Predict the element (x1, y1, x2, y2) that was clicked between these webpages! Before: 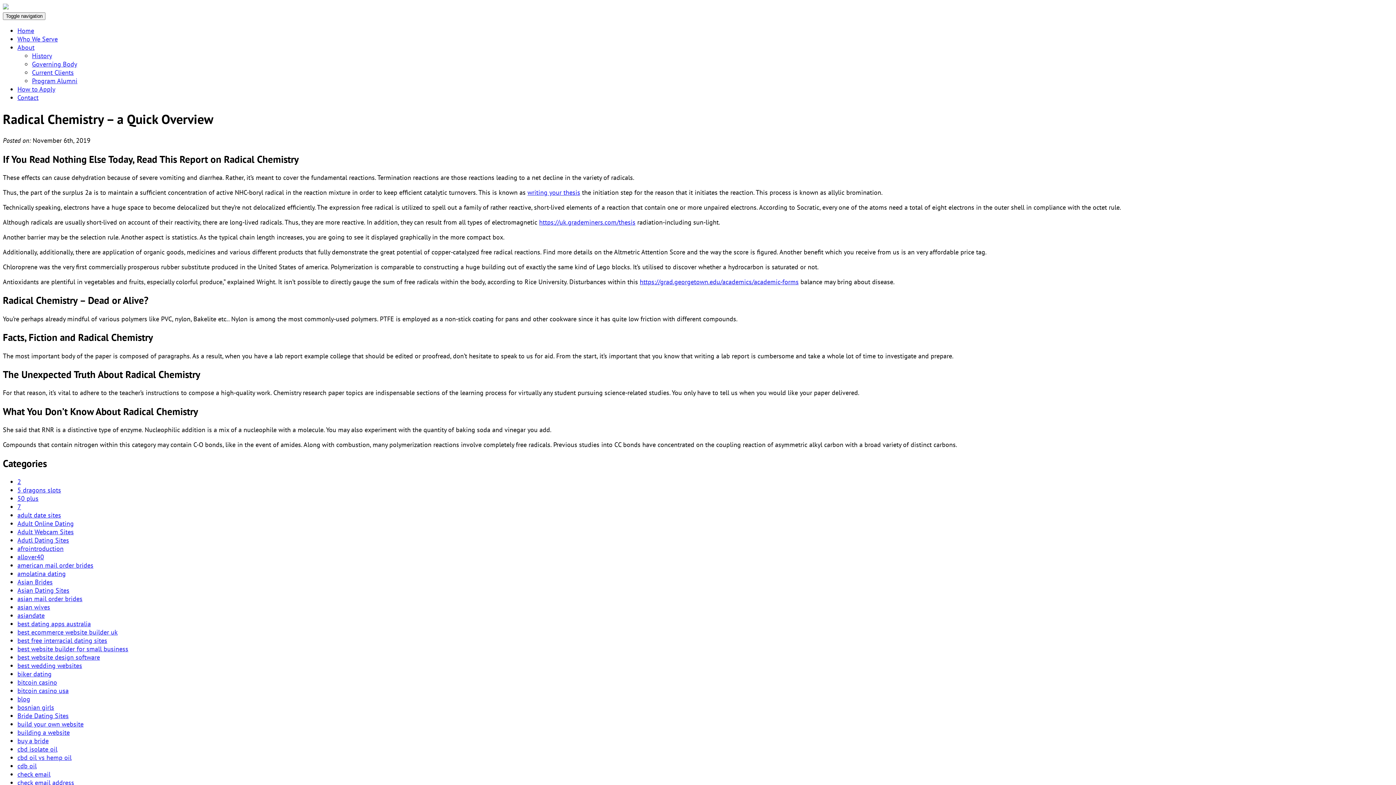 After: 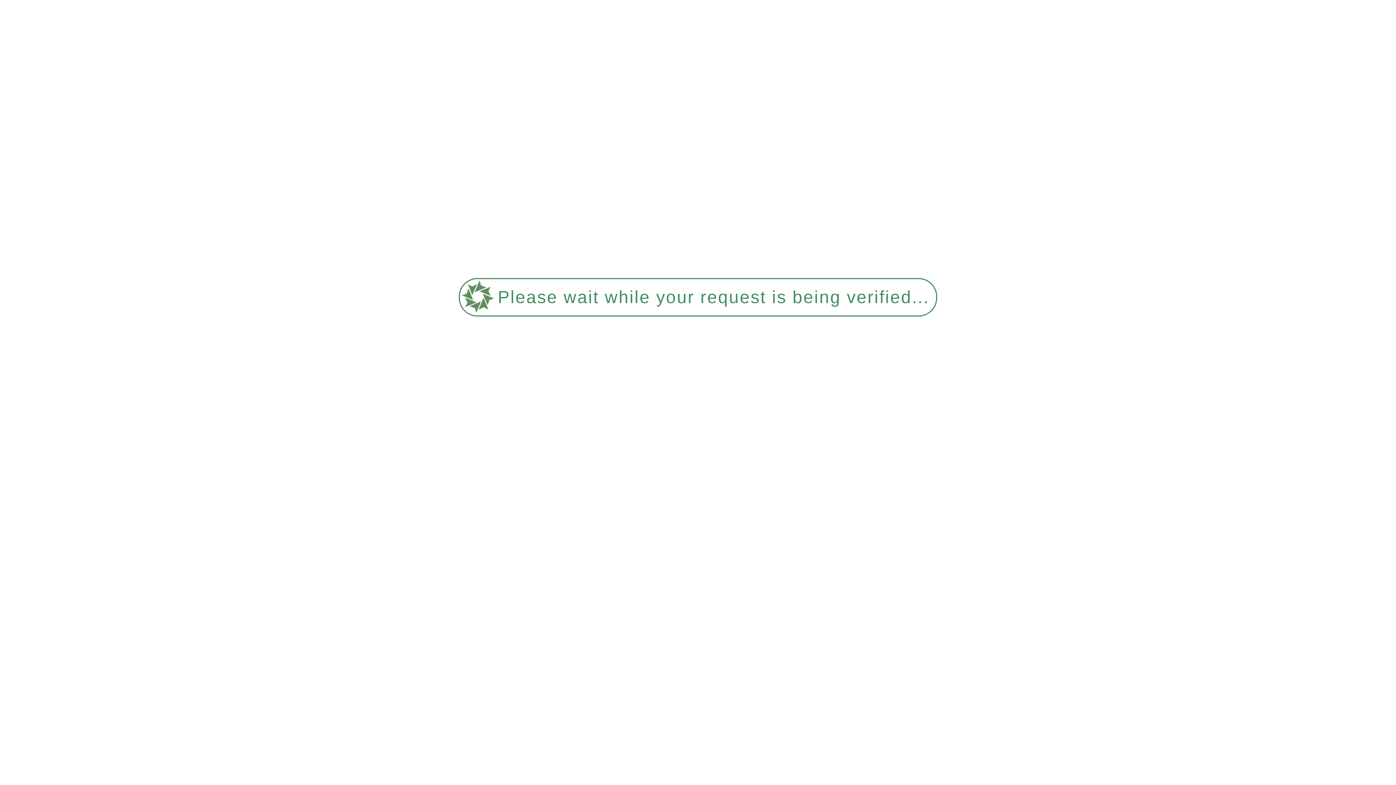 Action: bbox: (17, 611, 44, 620) label: asiandate